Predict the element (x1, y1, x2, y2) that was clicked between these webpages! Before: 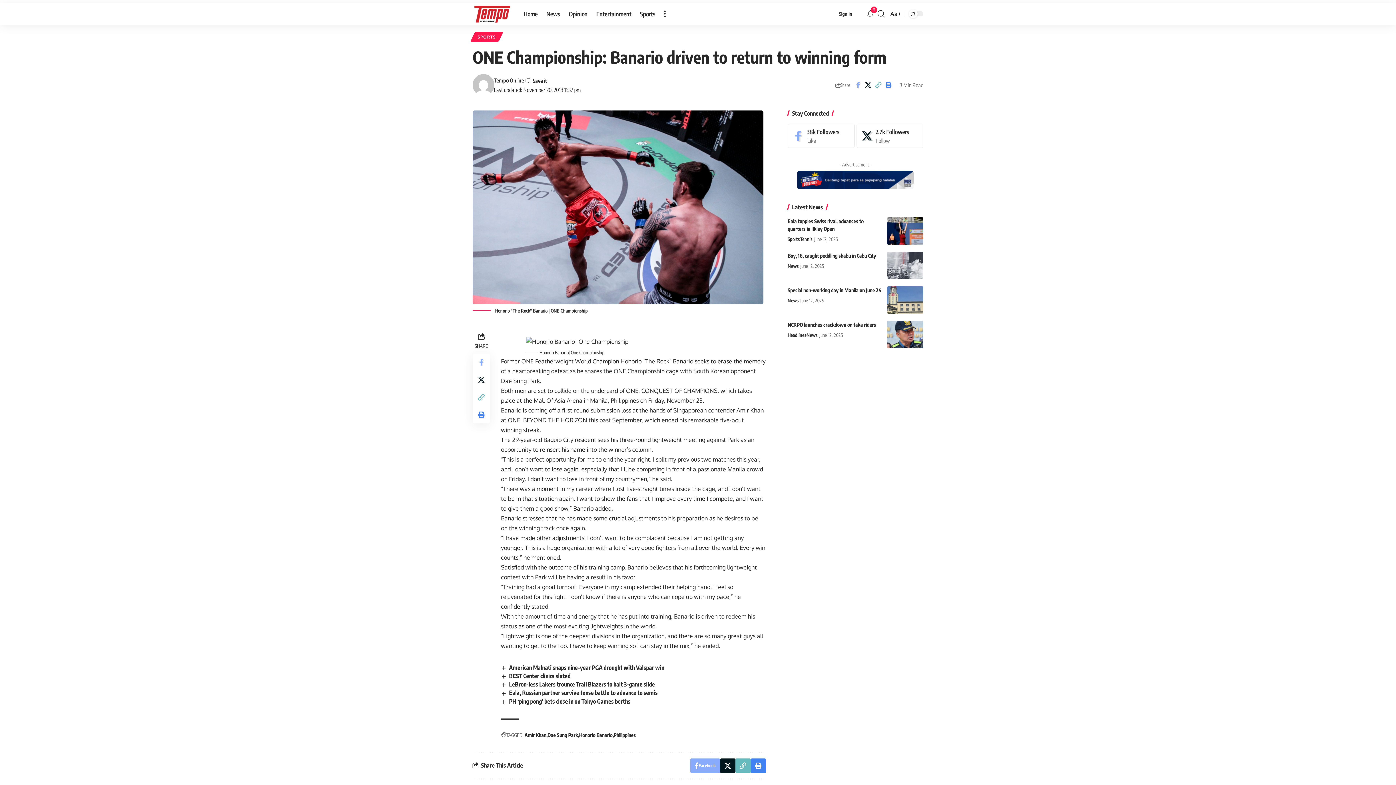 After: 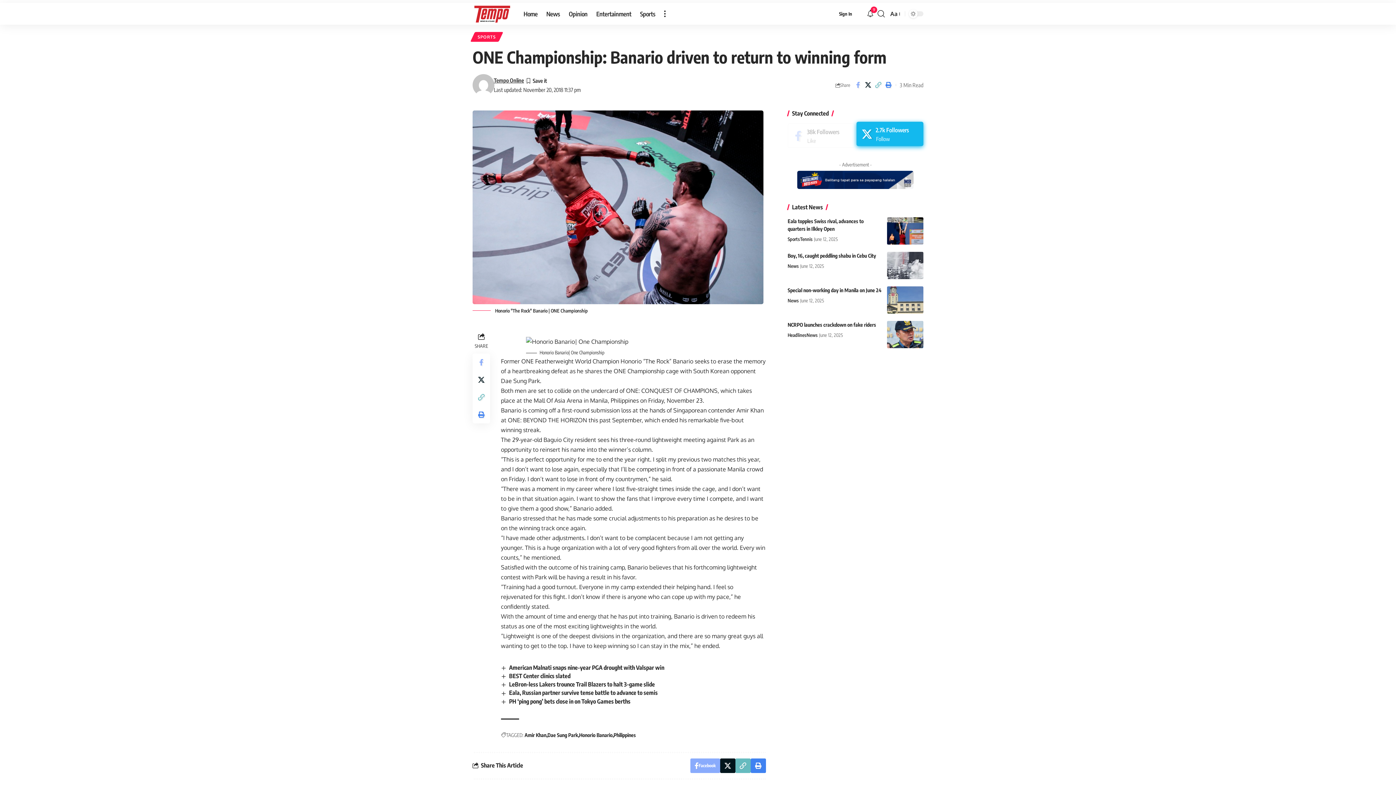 Action: bbox: (856, 123, 923, 148) label: X